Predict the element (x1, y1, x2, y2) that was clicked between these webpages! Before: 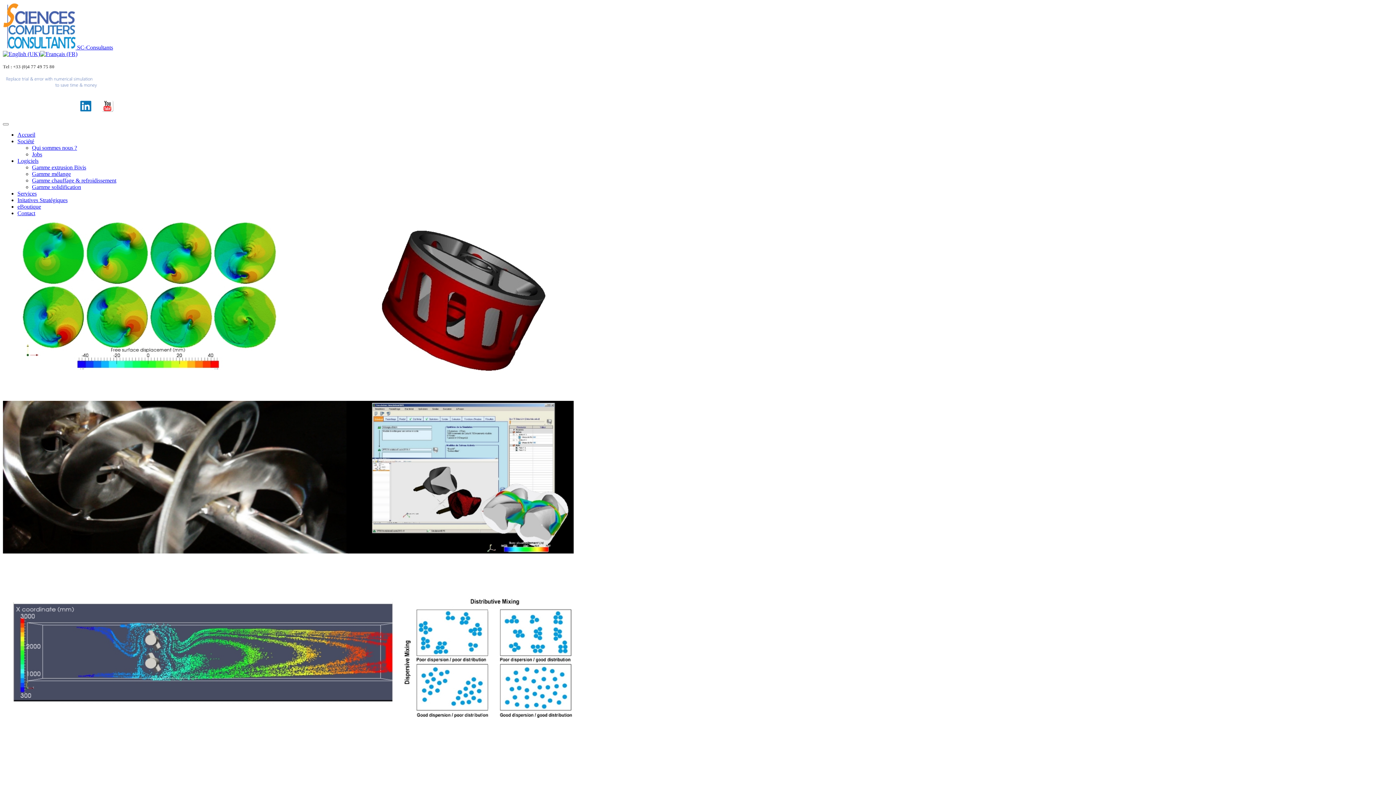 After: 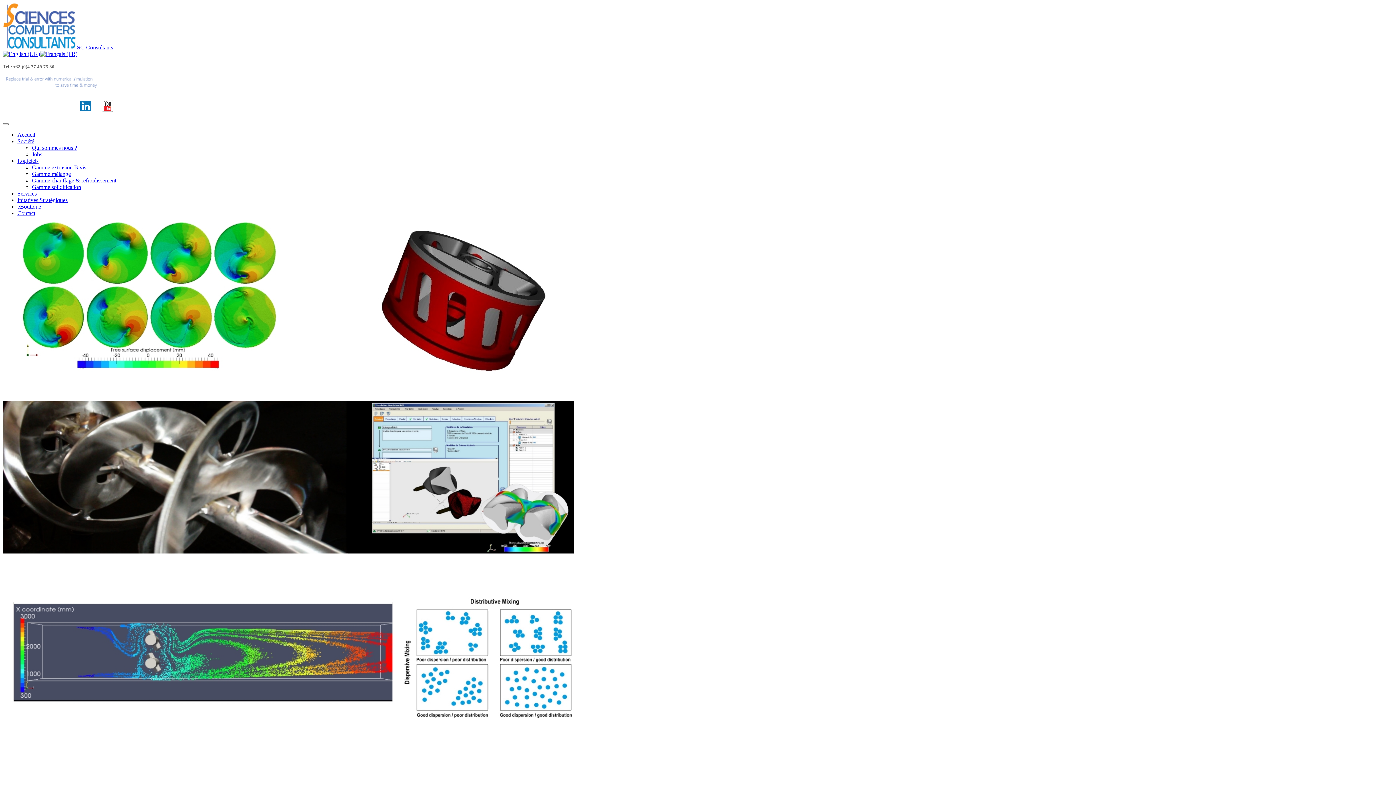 Action: bbox: (40, 50, 77, 57)